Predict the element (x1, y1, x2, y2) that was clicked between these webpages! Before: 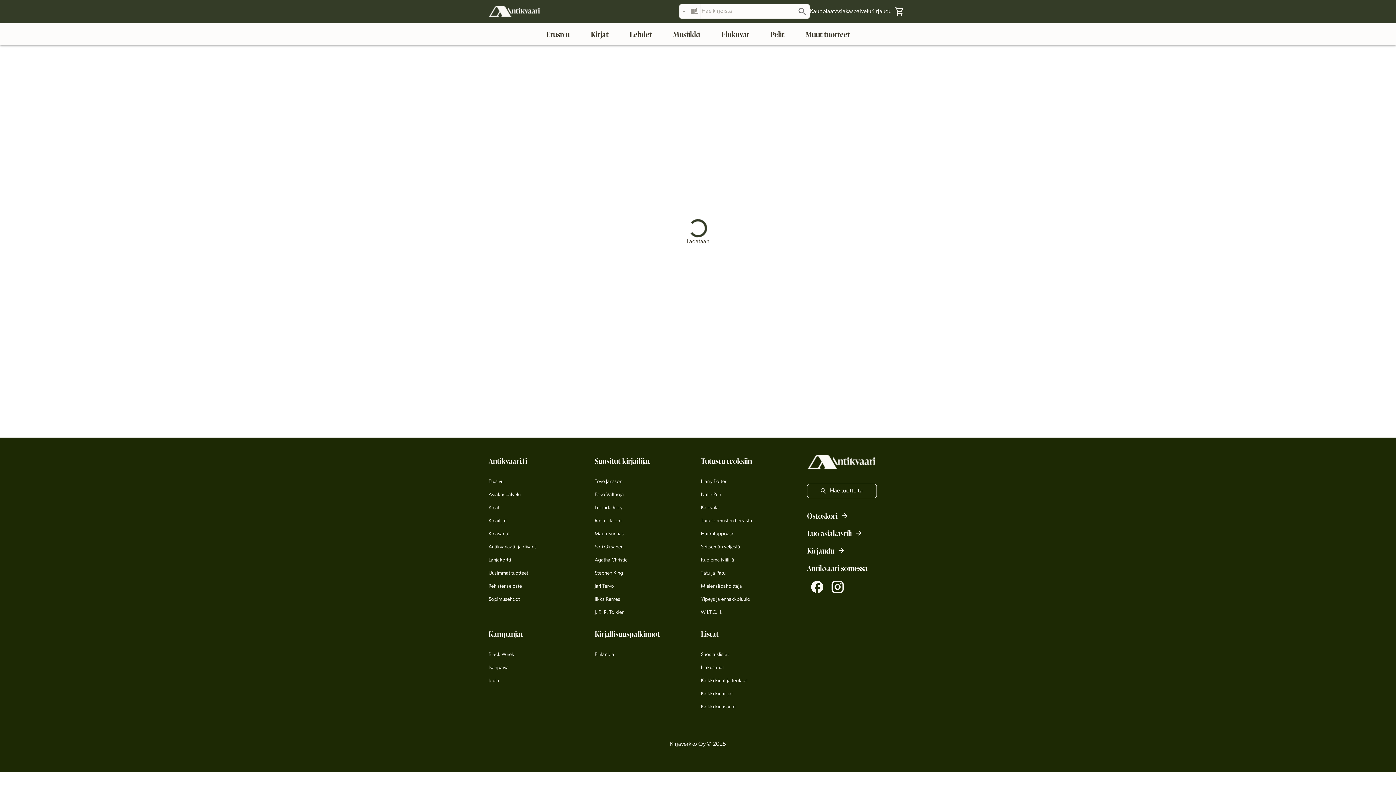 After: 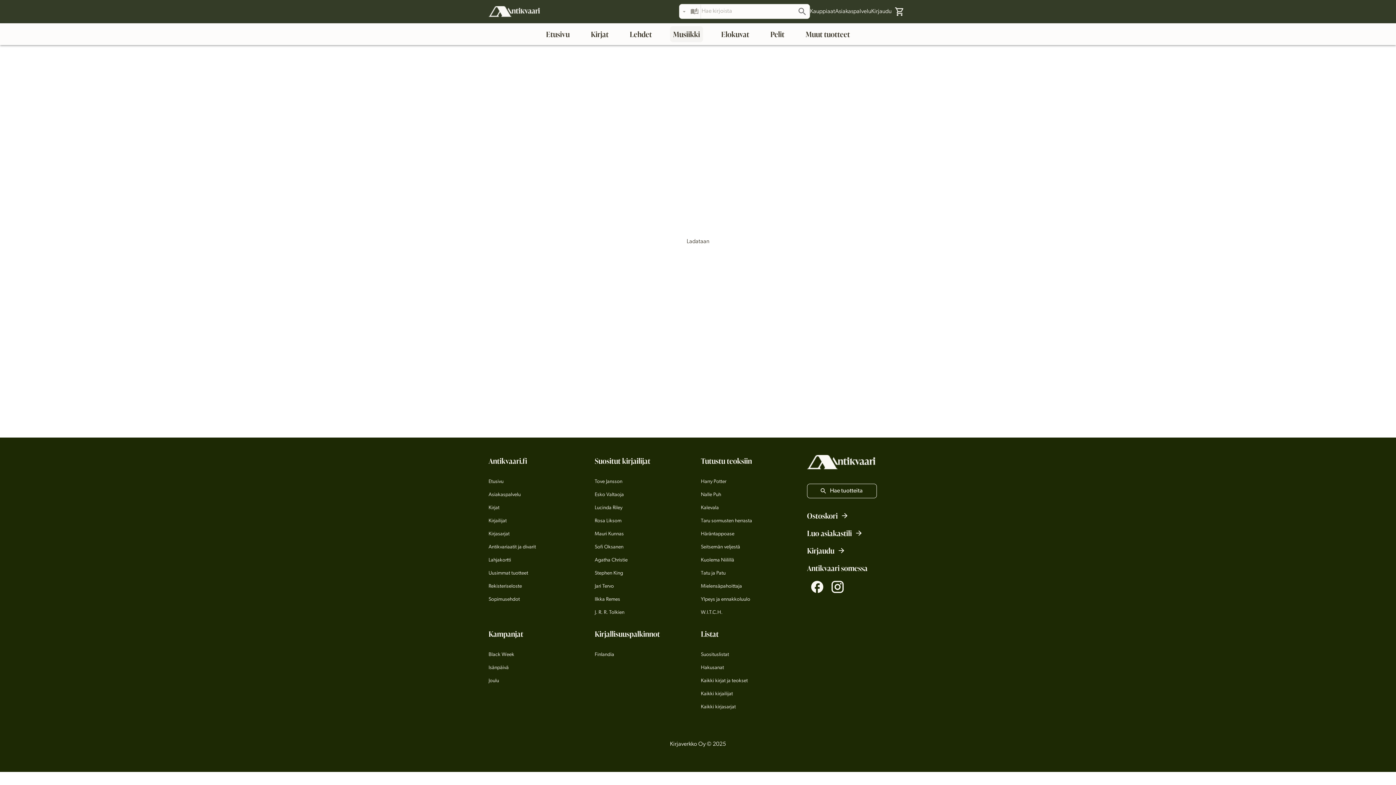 Action: label: Musiikki bbox: (670, 26, 703, 42)